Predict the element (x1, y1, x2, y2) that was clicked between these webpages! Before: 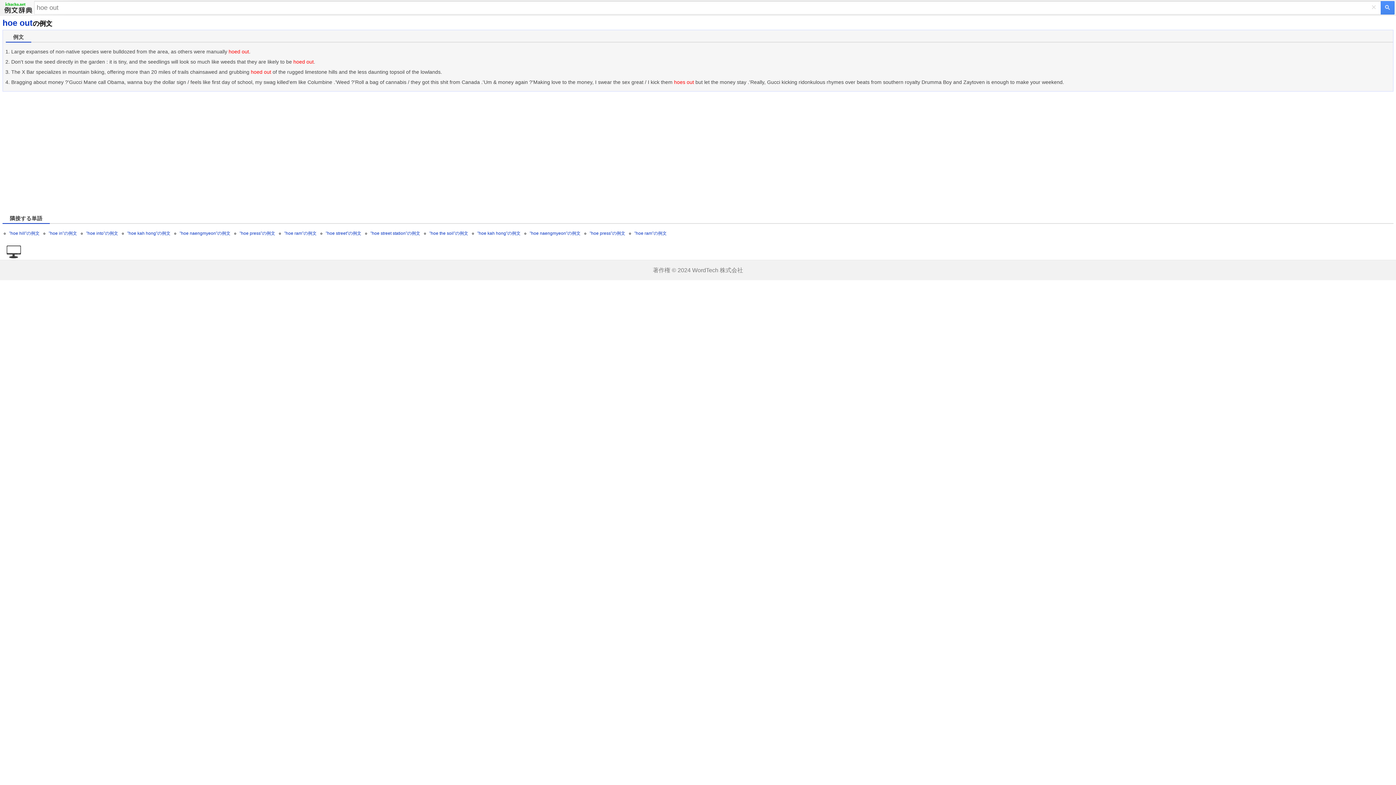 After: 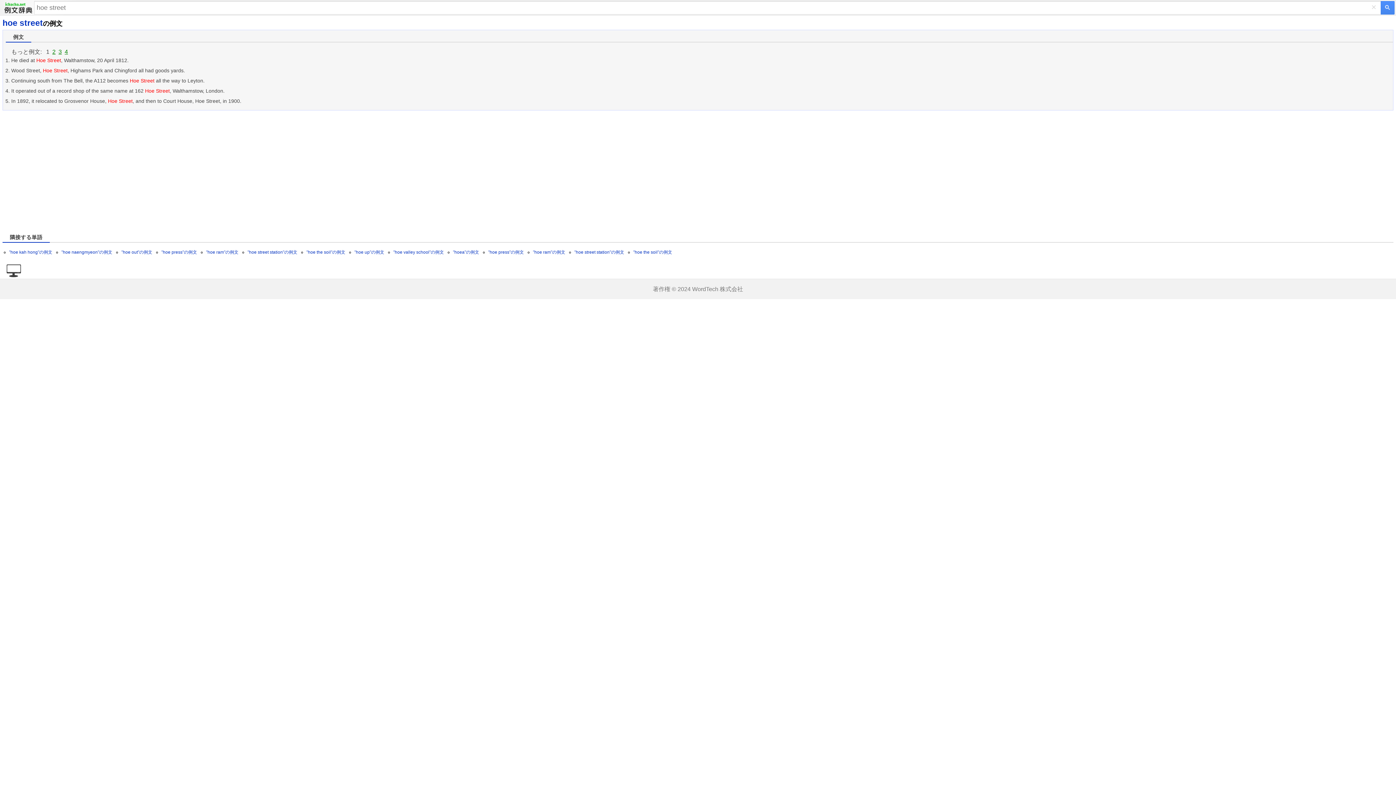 Action: label: "hoe street"の例文 bbox: (325, 230, 361, 236)